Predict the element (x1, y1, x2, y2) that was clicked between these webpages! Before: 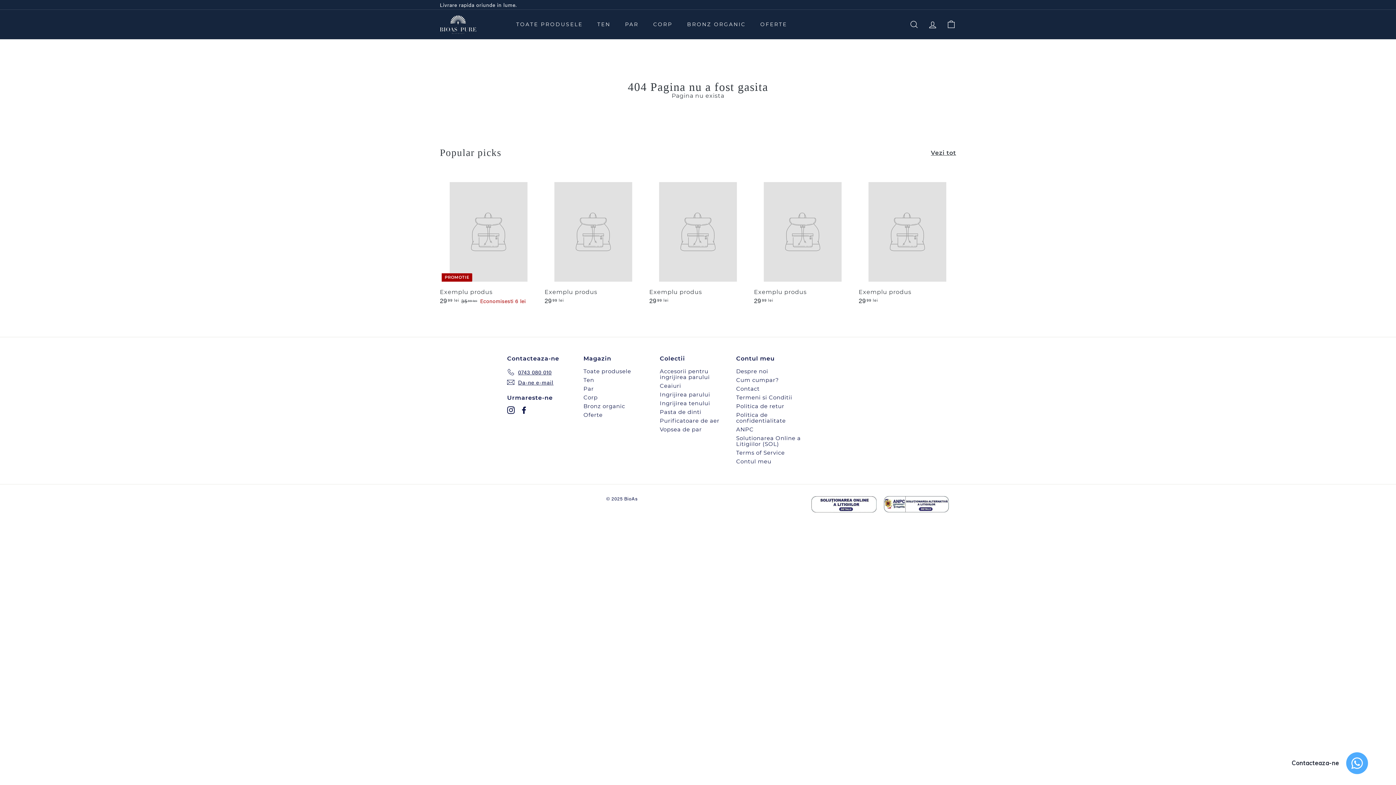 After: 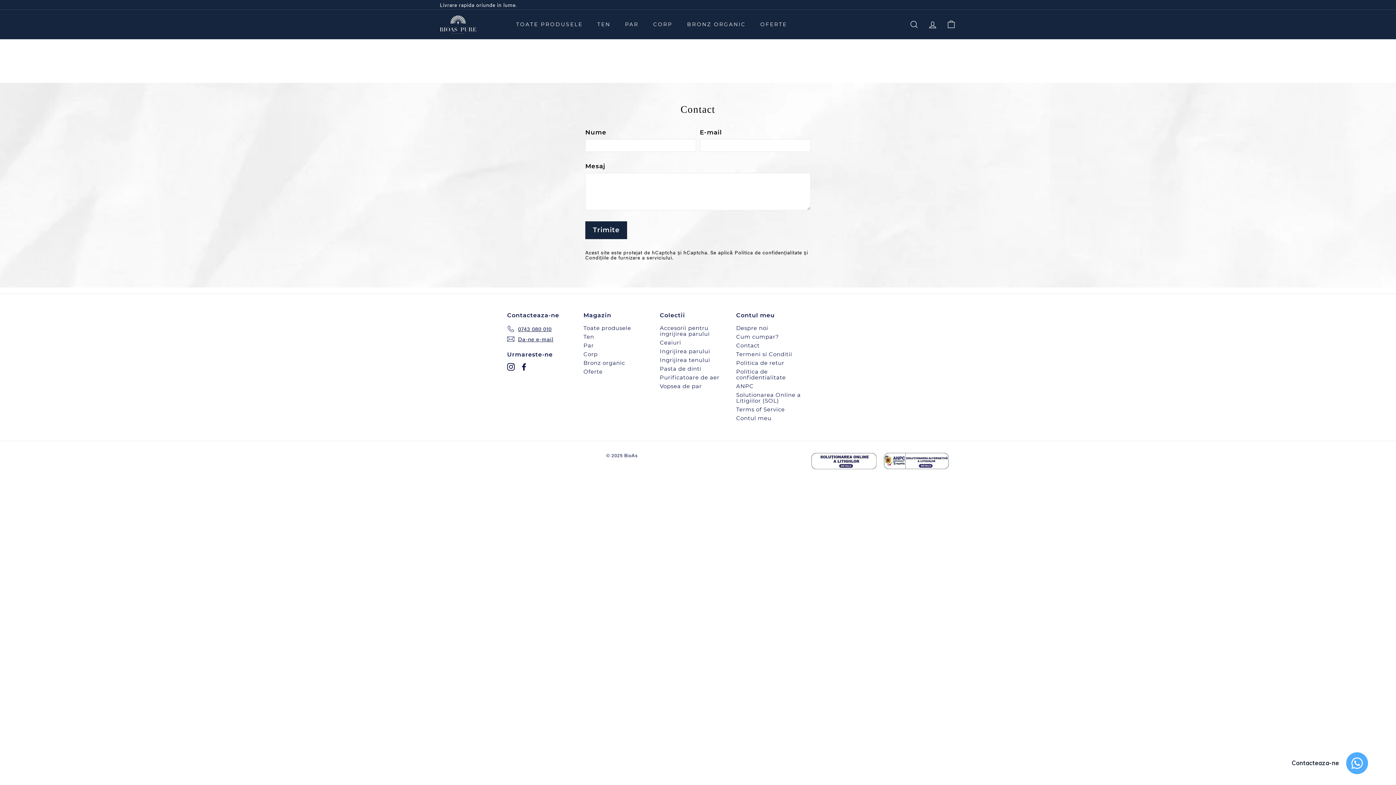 Action: bbox: (736, 384, 759, 393) label: Contact